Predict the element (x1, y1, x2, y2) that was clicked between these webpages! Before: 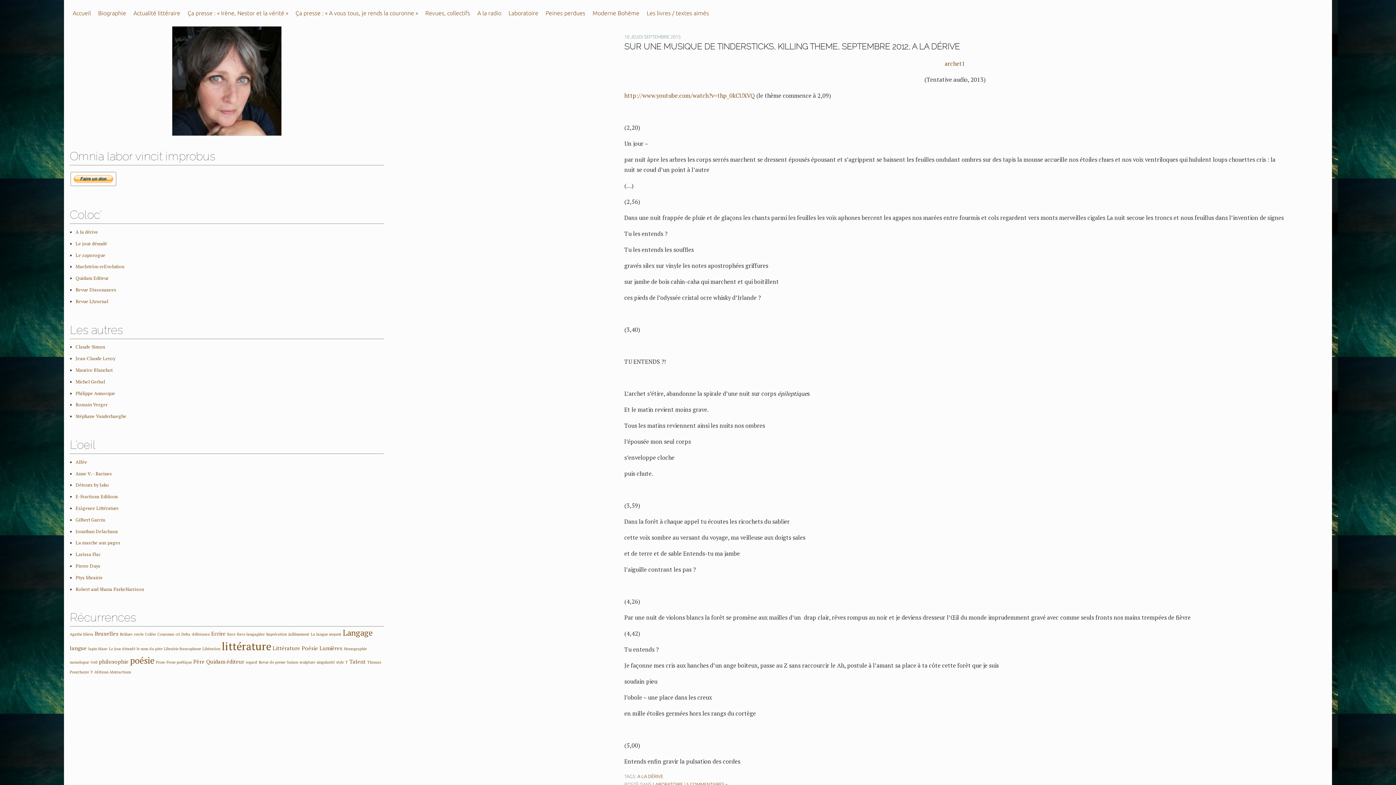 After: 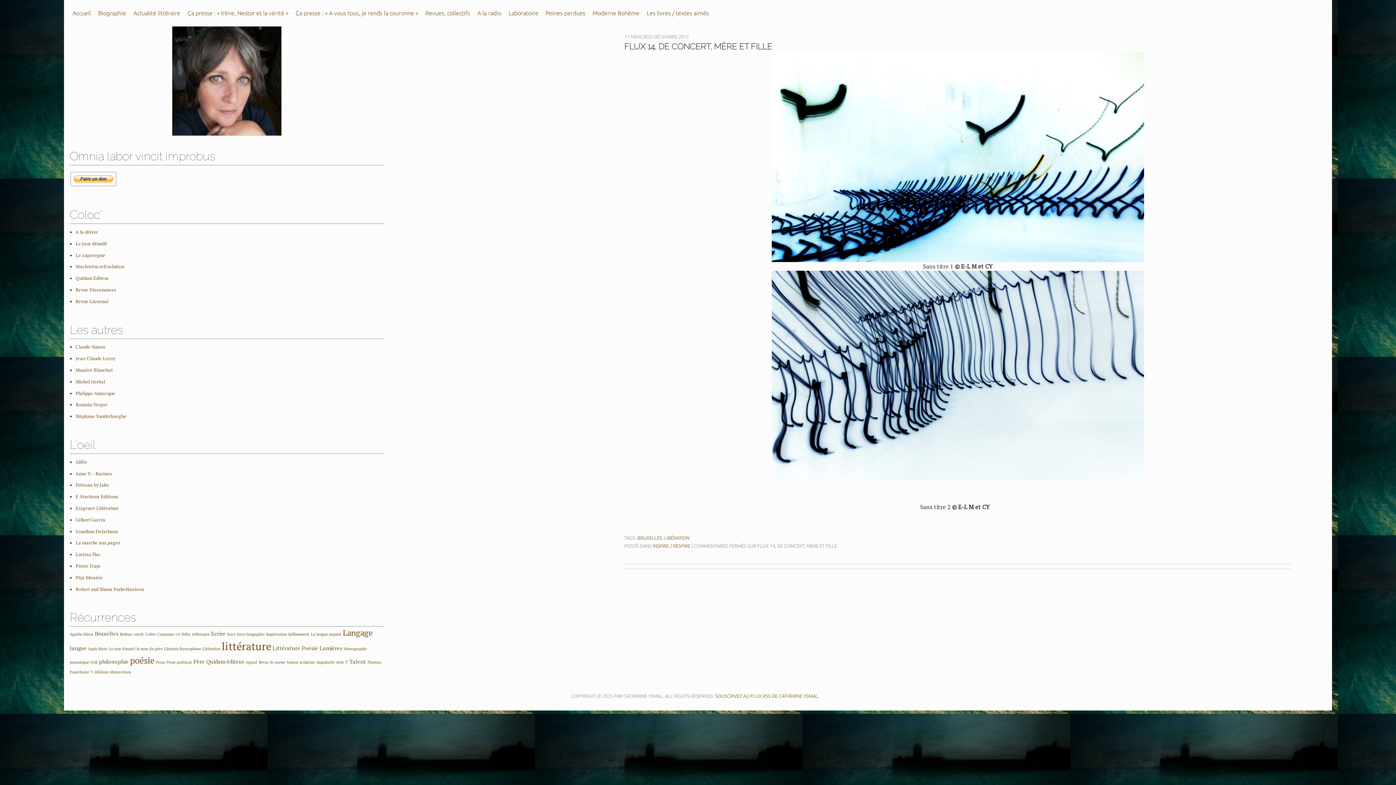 Action: label: Libération bbox: (202, 646, 220, 651)